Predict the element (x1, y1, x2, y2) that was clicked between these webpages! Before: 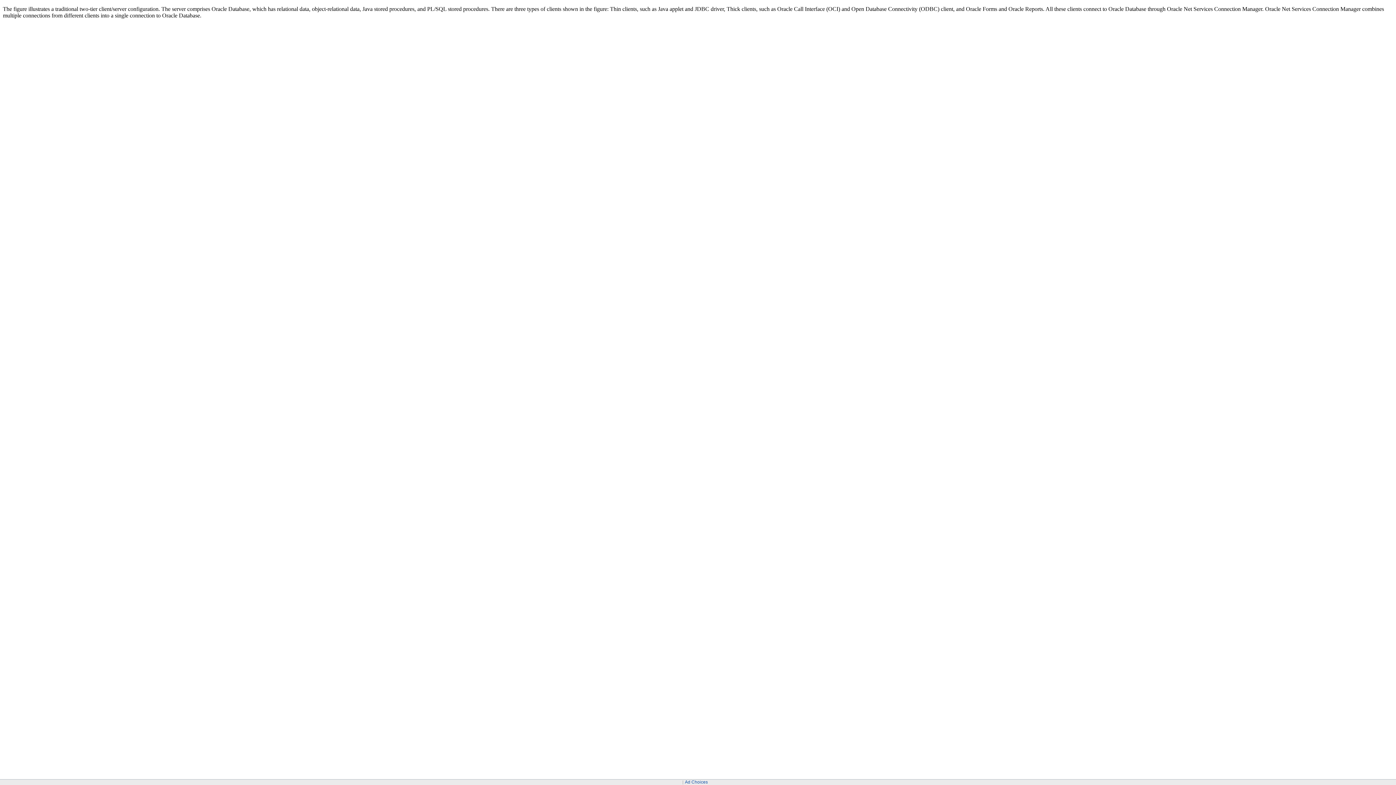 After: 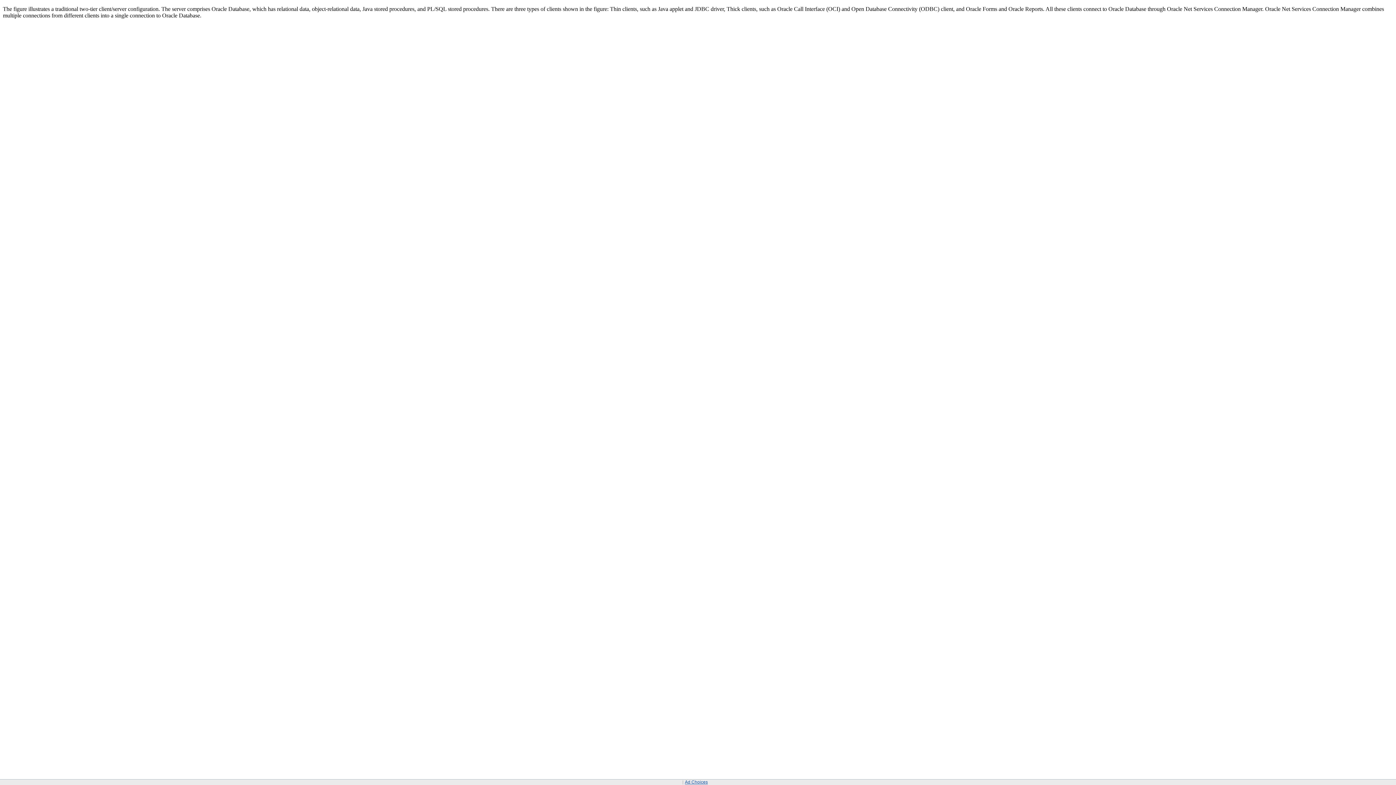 Action: bbox: (685, 780, 708, 785) label: Ad Choices